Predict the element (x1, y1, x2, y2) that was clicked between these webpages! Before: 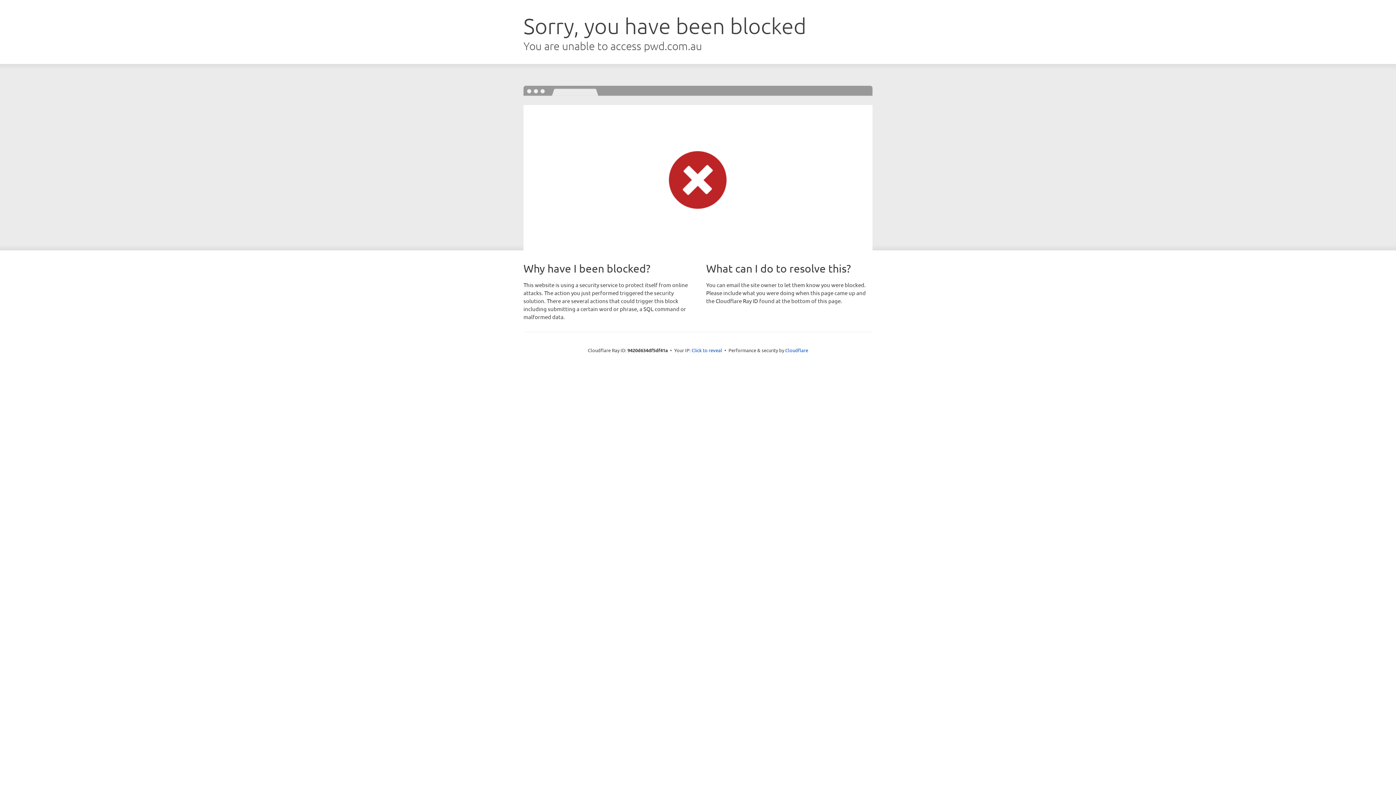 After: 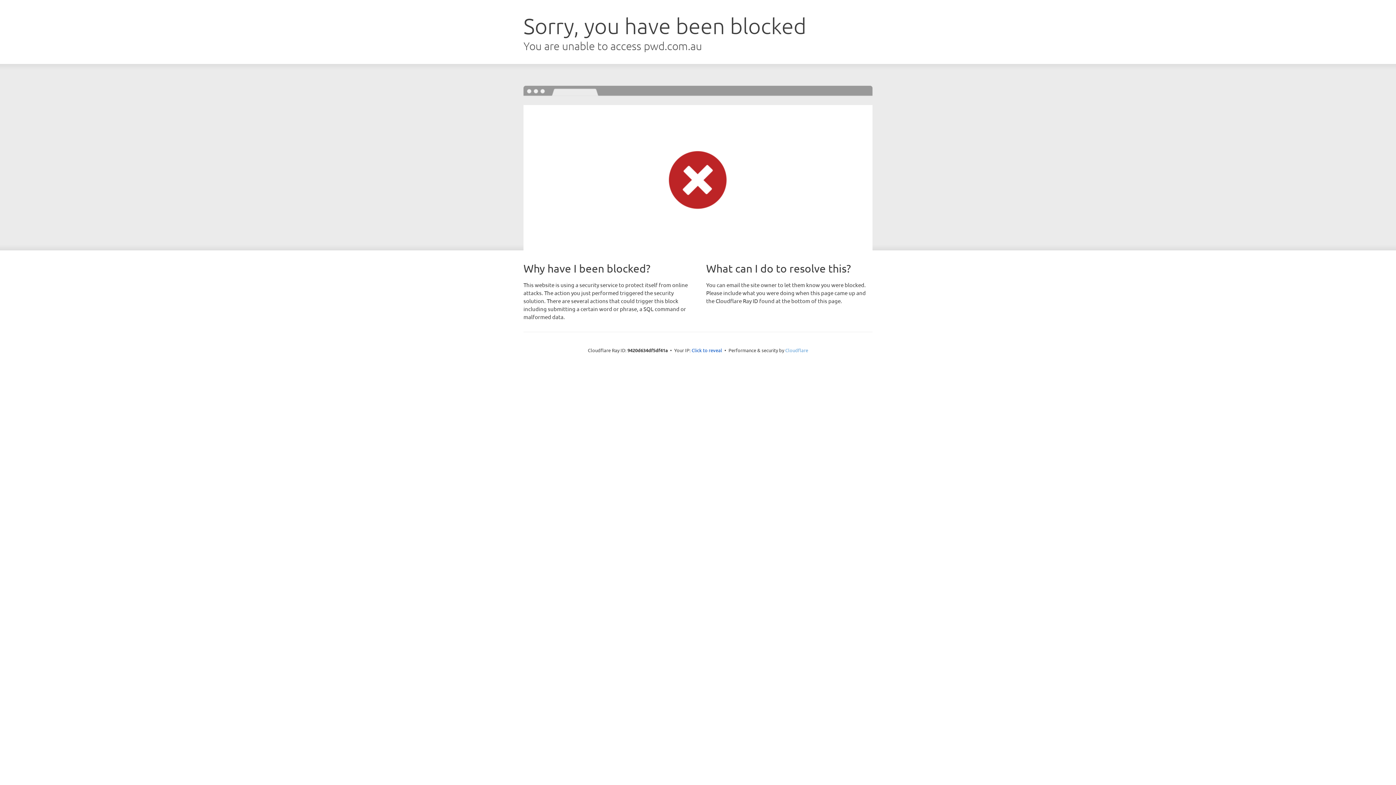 Action: bbox: (785, 347, 808, 353) label: Cloudflare